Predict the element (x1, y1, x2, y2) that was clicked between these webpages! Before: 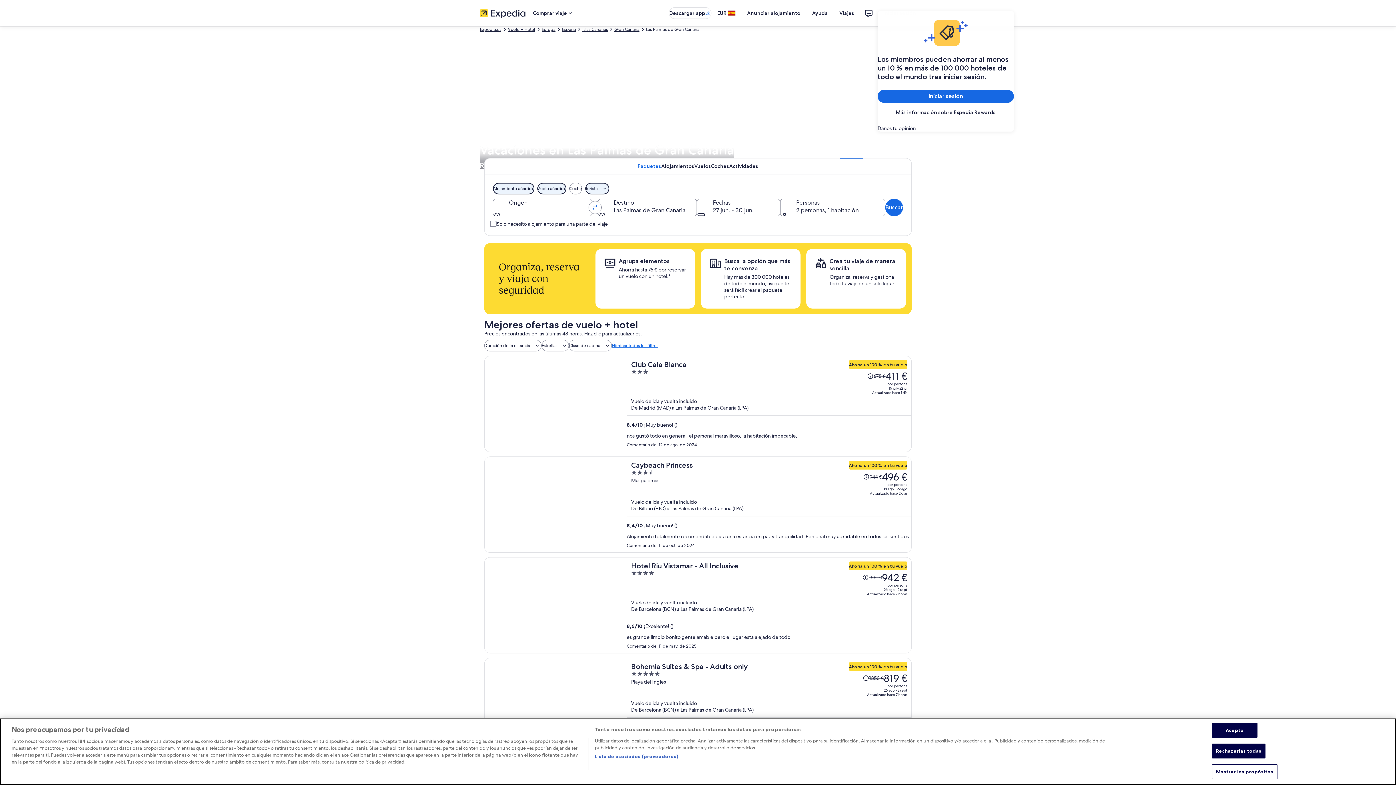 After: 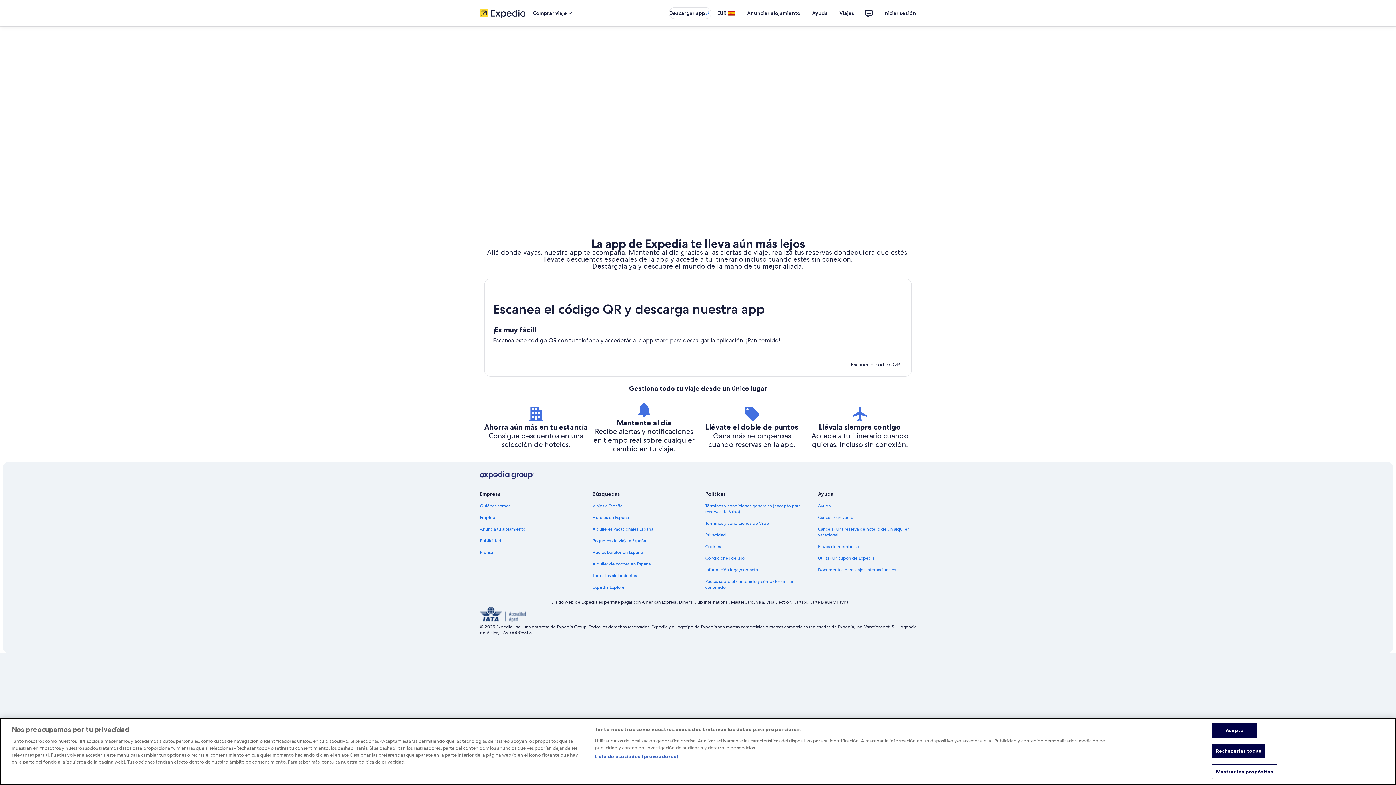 Action: label: Descargar app bbox: (669, 7, 711, 18)